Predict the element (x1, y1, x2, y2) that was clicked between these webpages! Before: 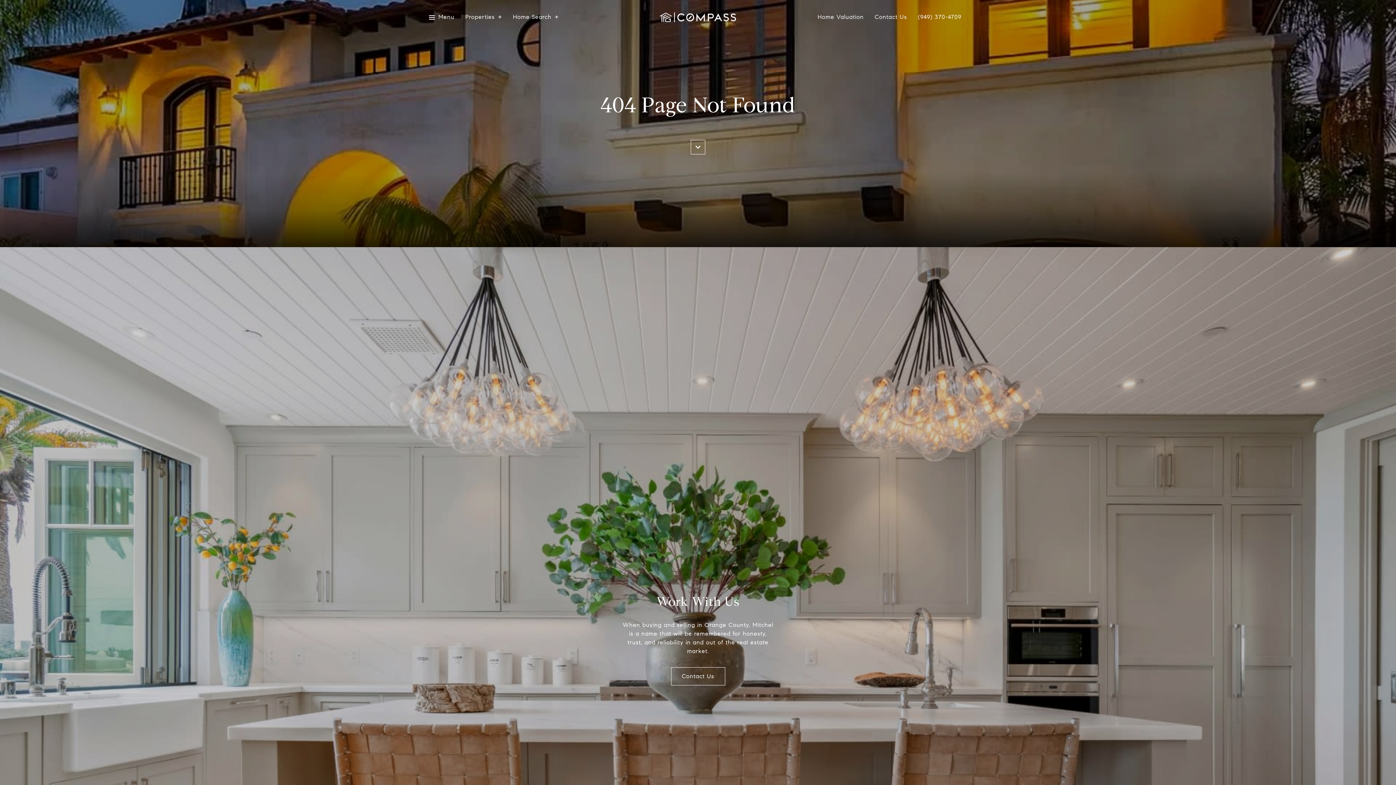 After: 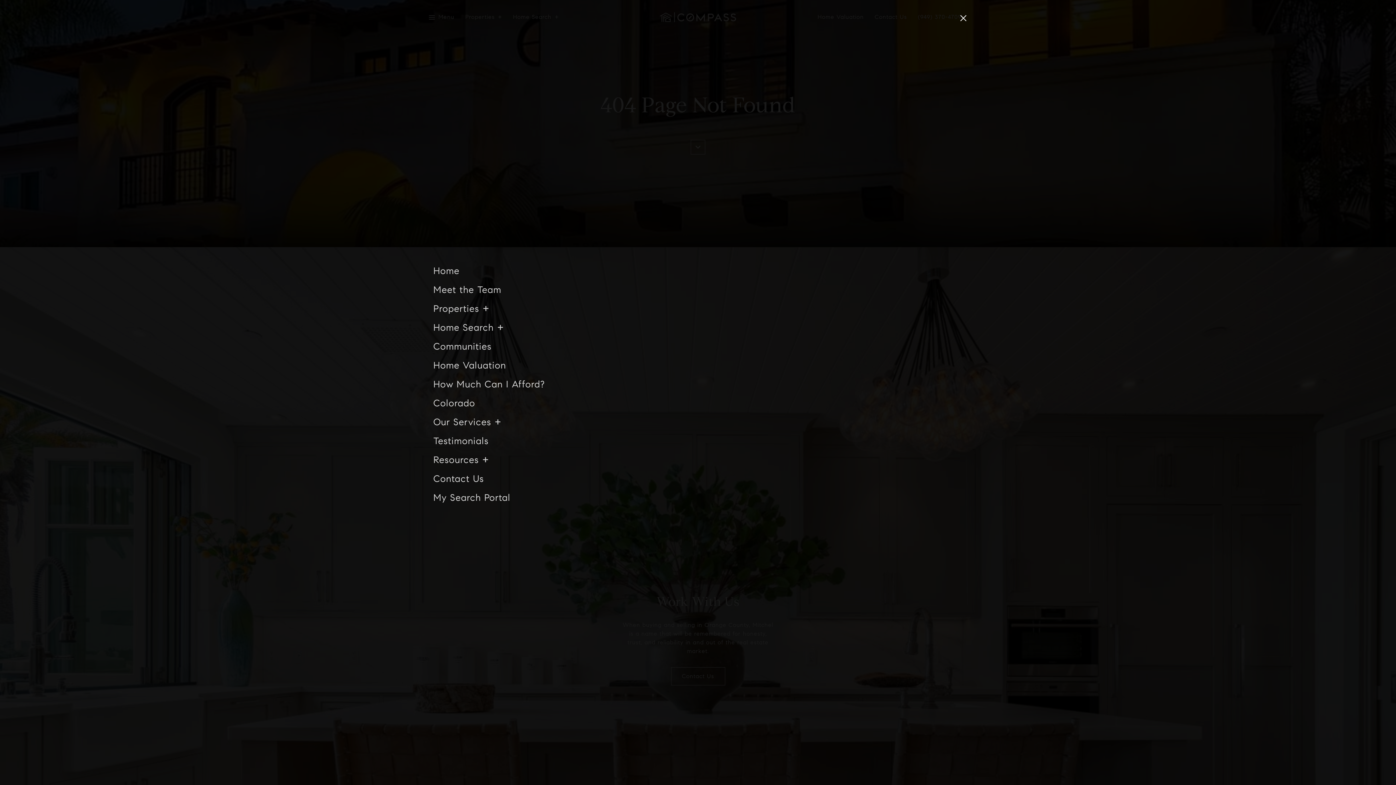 Action: bbox: (429, 10, 454, 23) label: Menu